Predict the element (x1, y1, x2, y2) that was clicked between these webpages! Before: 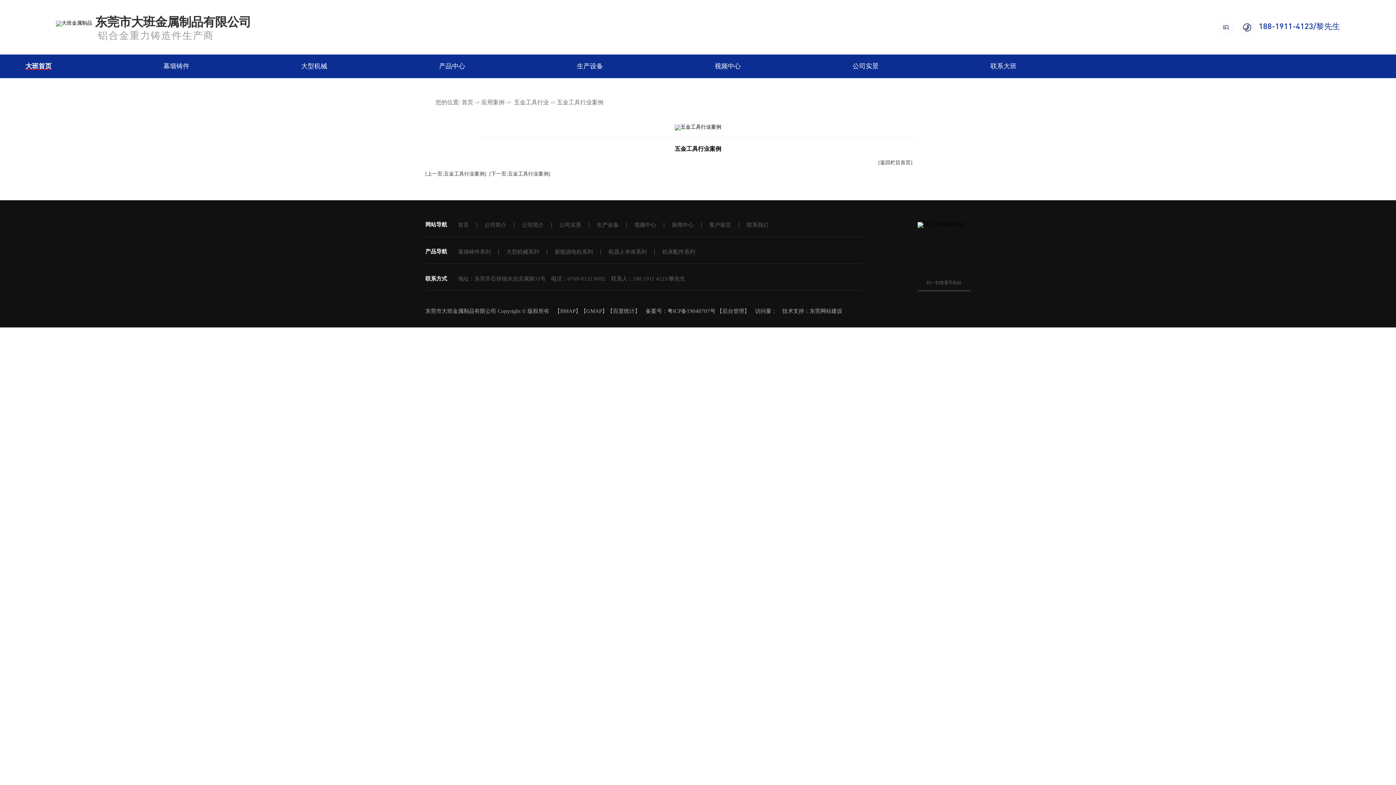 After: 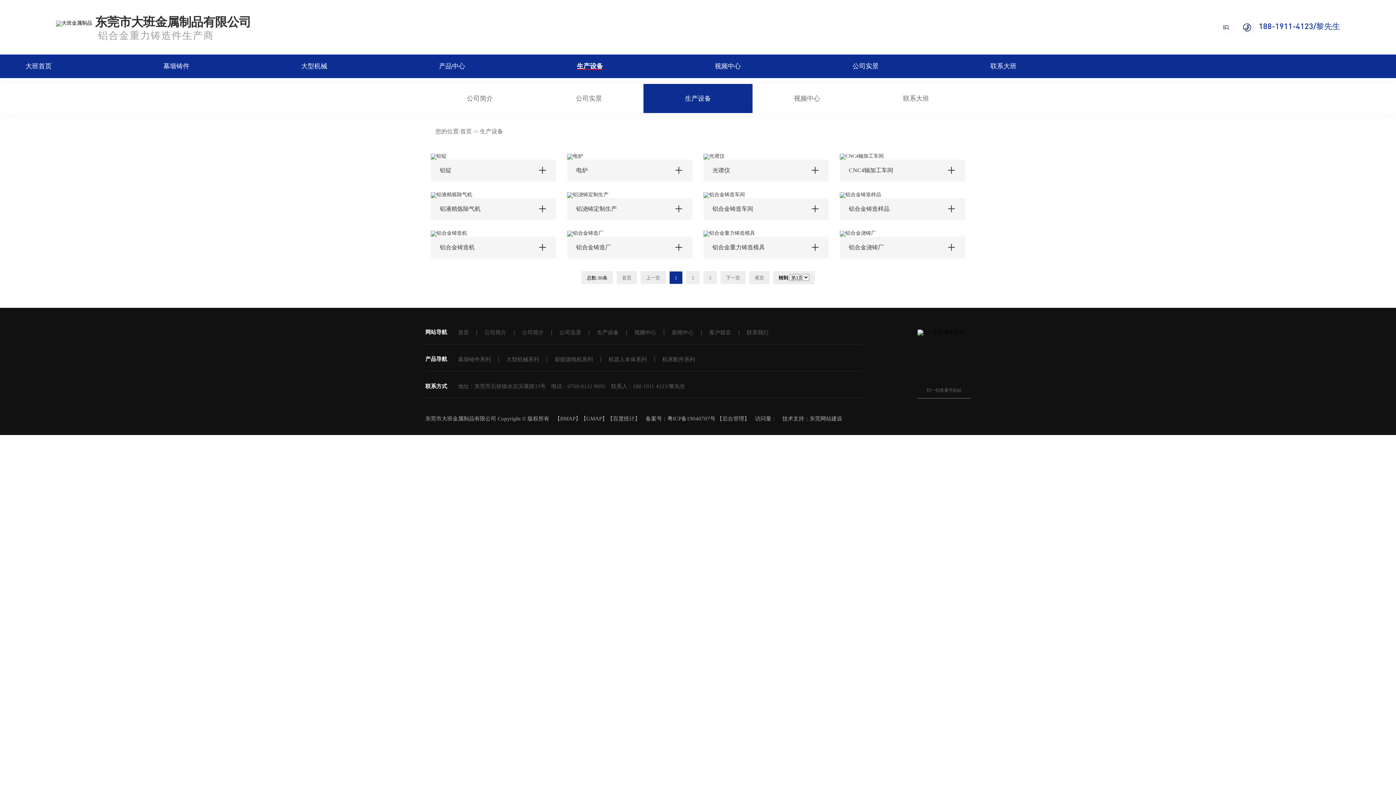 Action: label: 生产设备 bbox: (597, 222, 626, 228)